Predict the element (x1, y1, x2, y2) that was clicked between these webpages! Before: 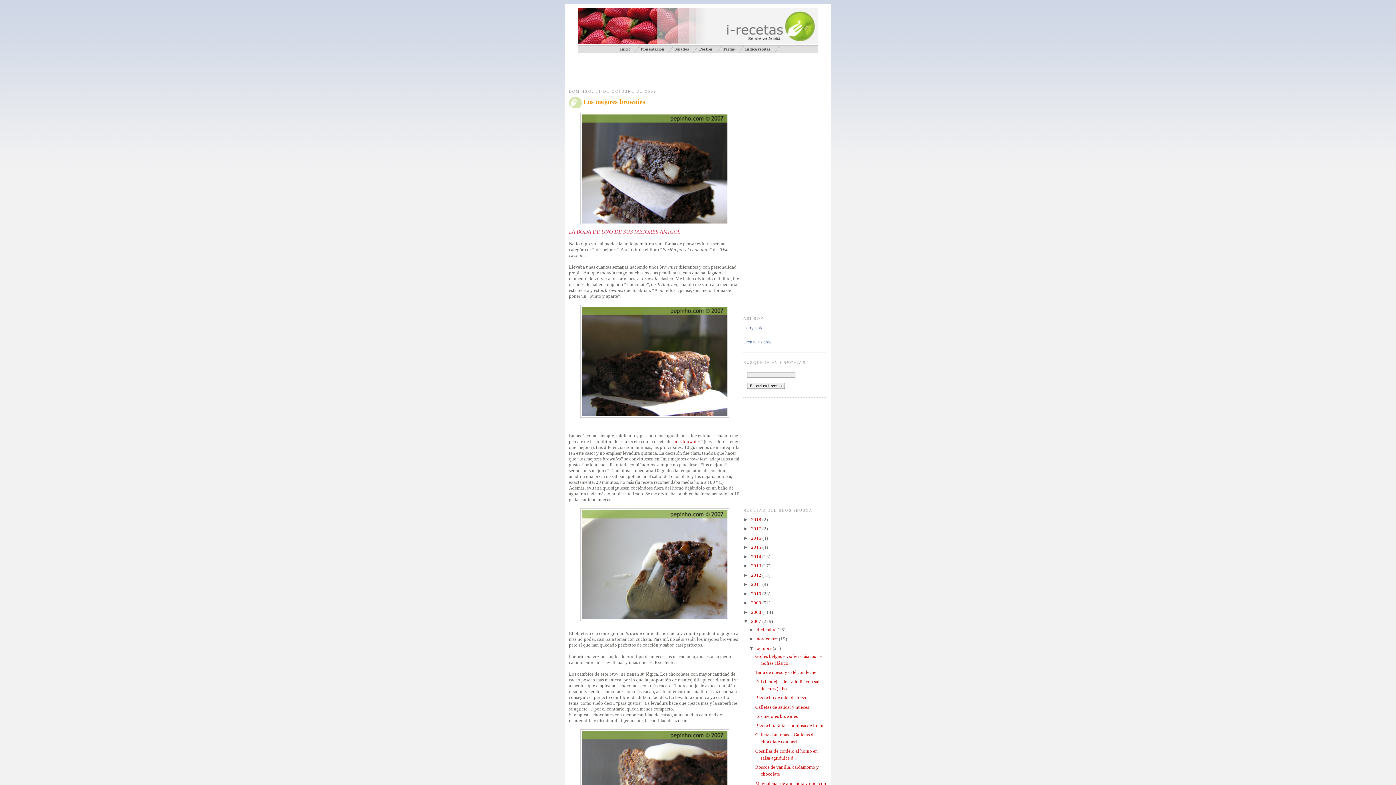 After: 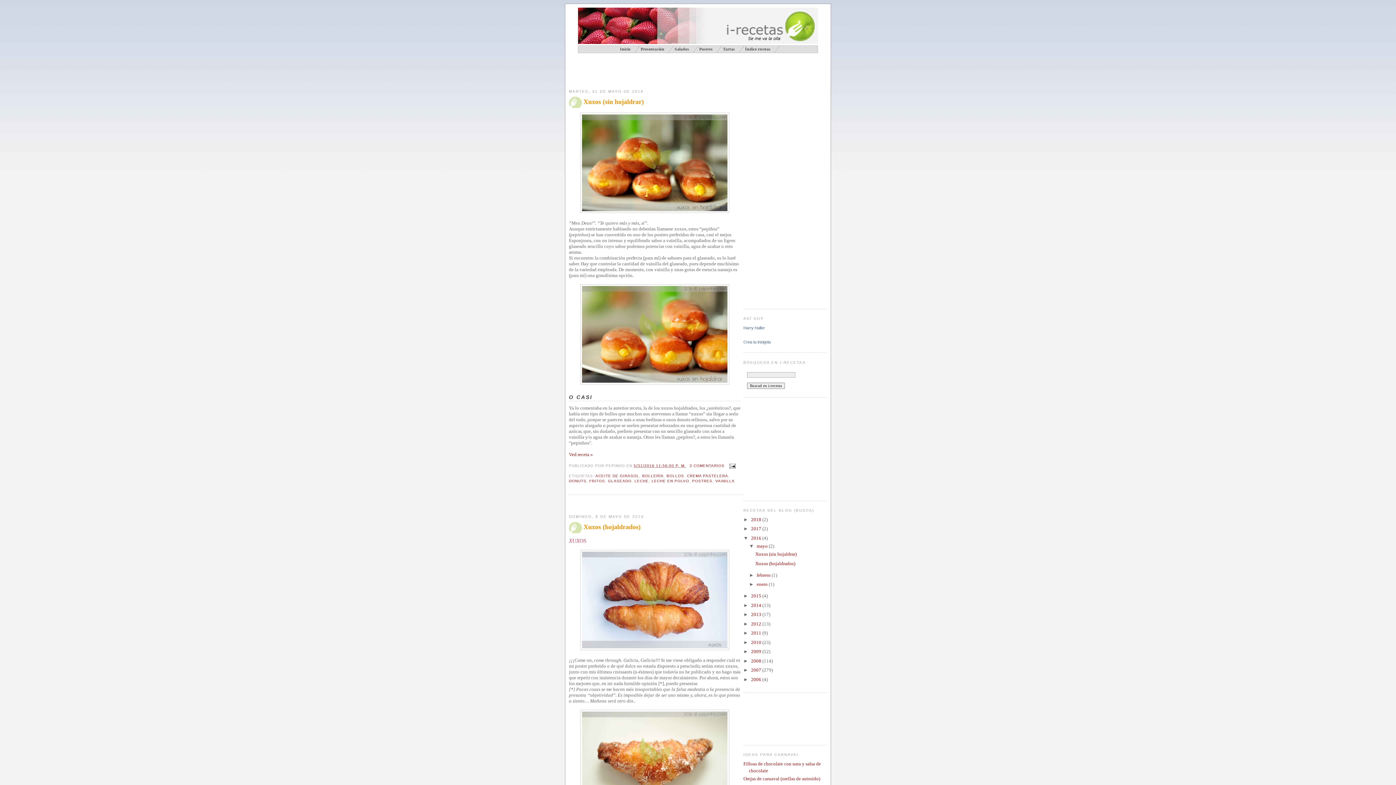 Action: bbox: (751, 535, 762, 541) label: 2016 